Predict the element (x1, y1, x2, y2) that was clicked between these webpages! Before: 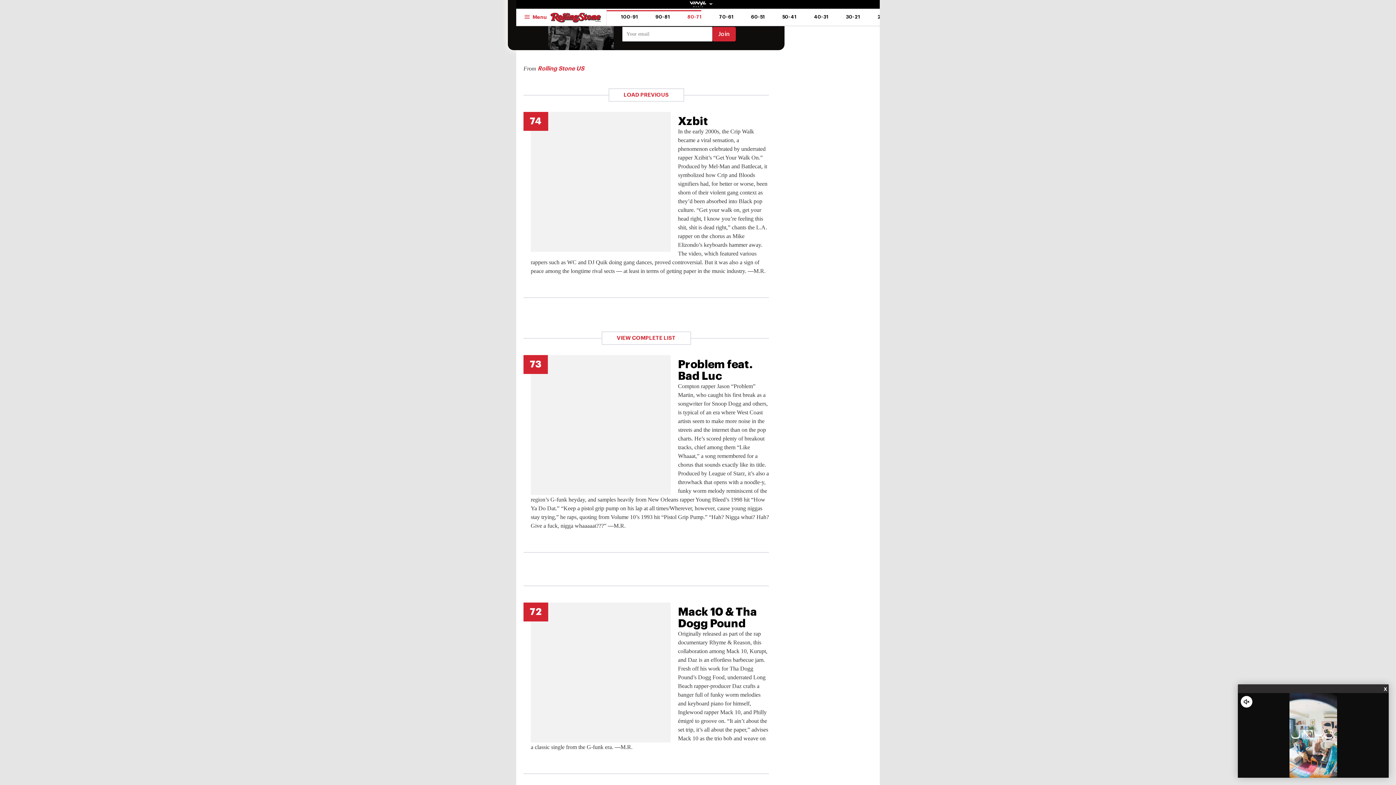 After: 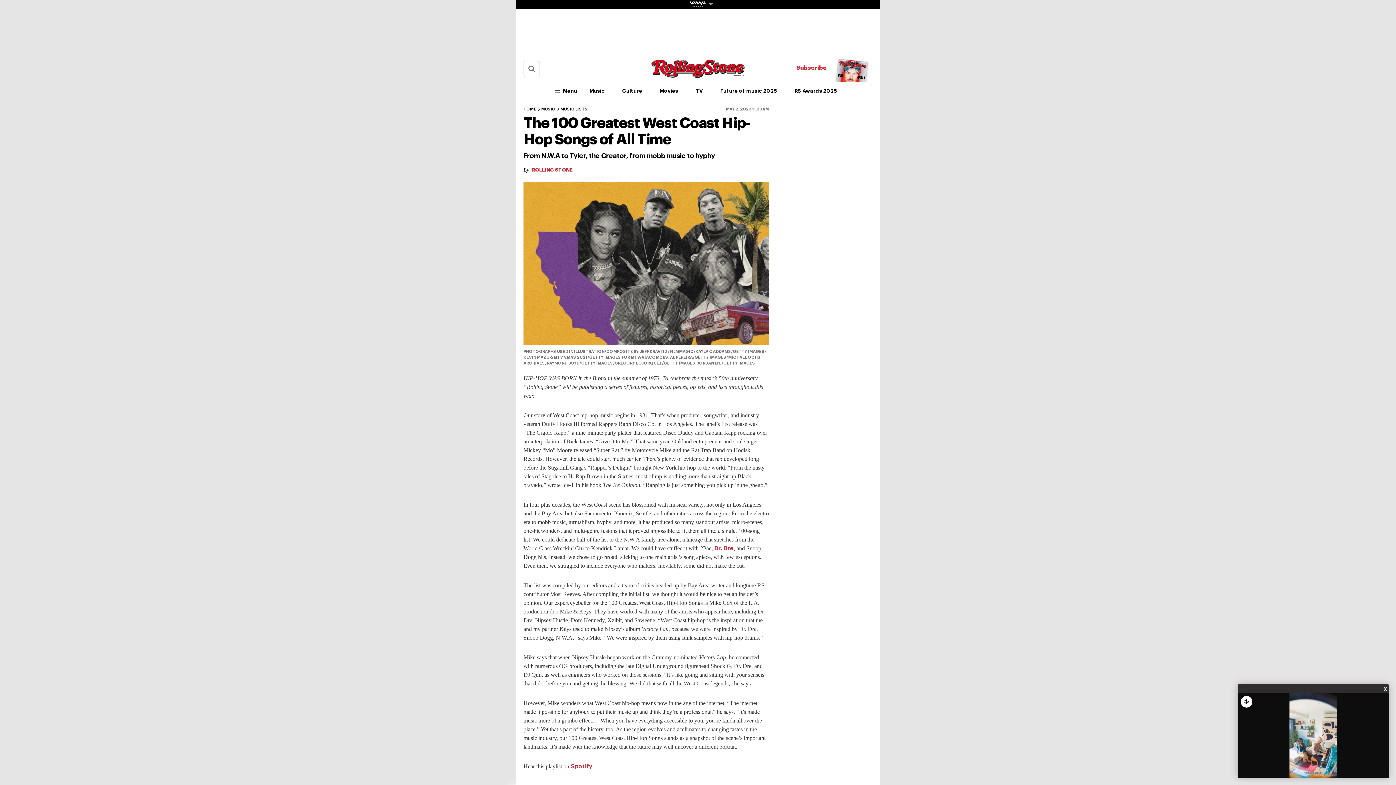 Action: label: 90-81 bbox: (646, 10, 678, 23)